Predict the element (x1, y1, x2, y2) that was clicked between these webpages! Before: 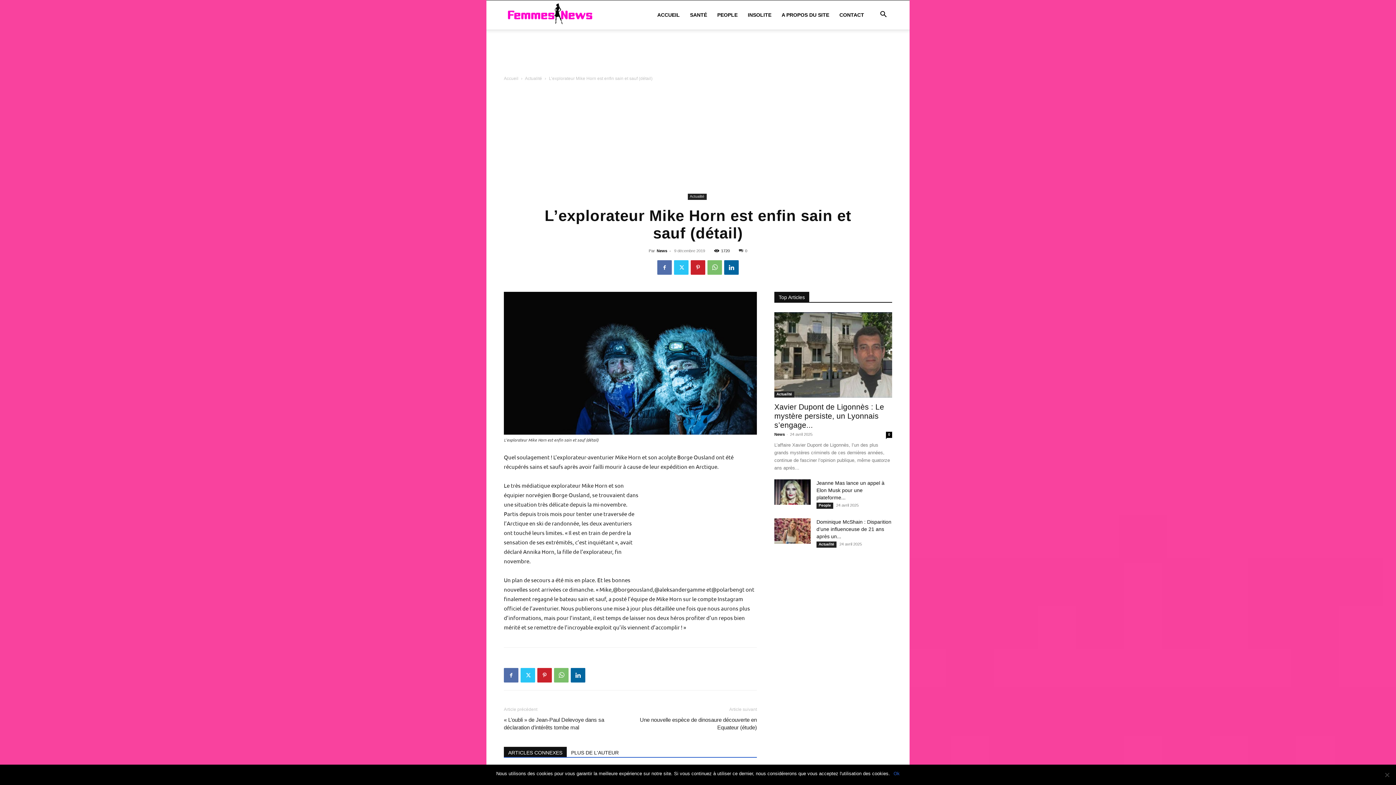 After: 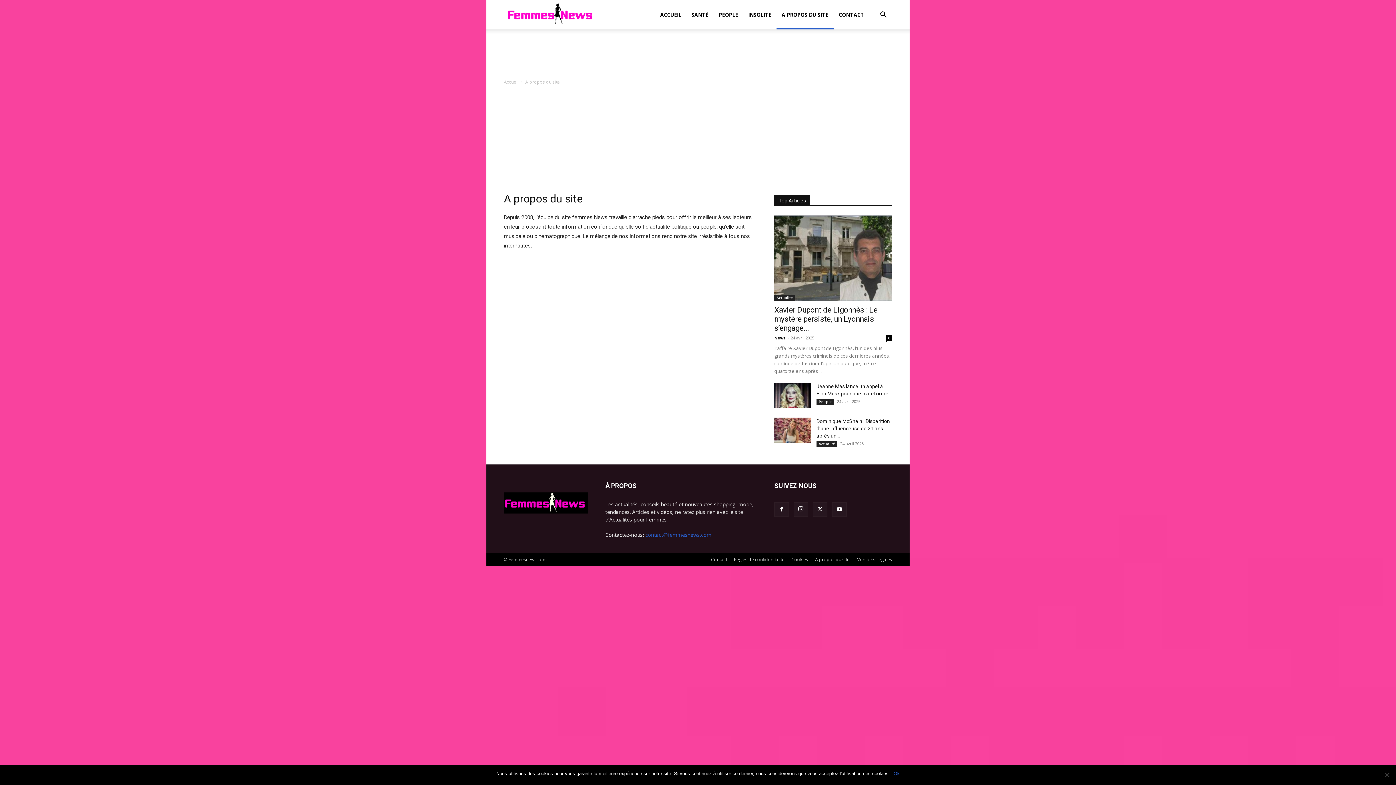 Action: bbox: (776, 0, 834, 29) label: A PROPOS DU SITE